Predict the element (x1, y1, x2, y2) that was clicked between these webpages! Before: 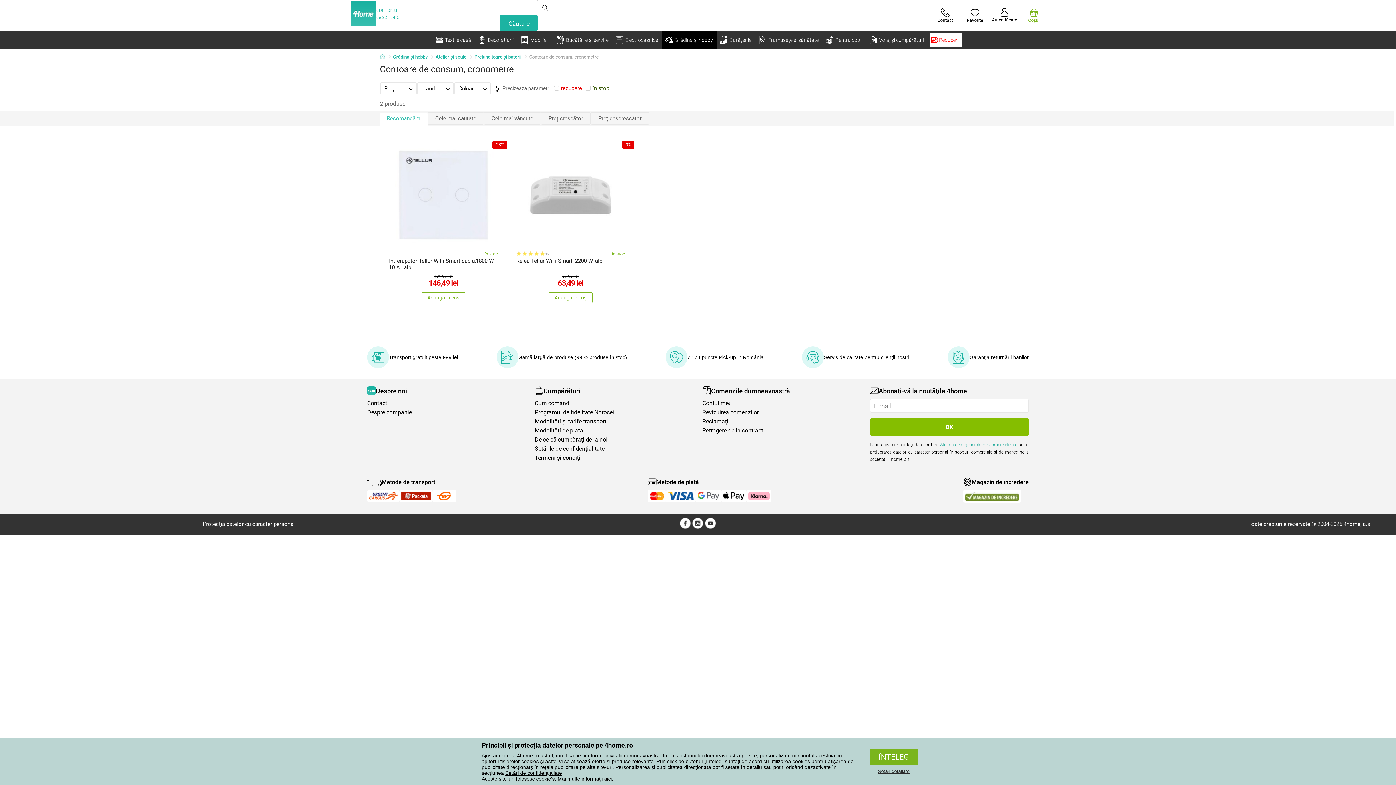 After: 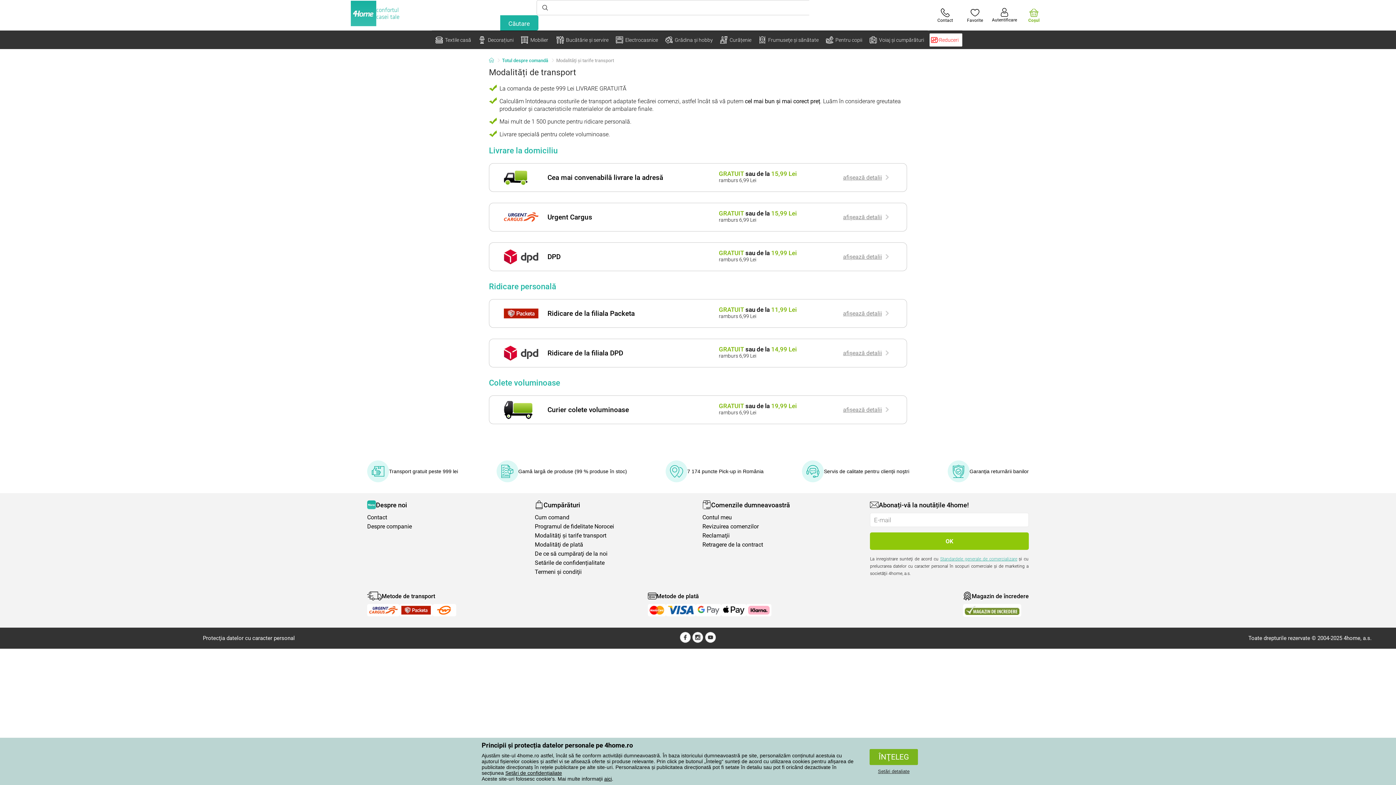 Action: bbox: (534, 418, 693, 424) label: Modalităţi şi tarife transport